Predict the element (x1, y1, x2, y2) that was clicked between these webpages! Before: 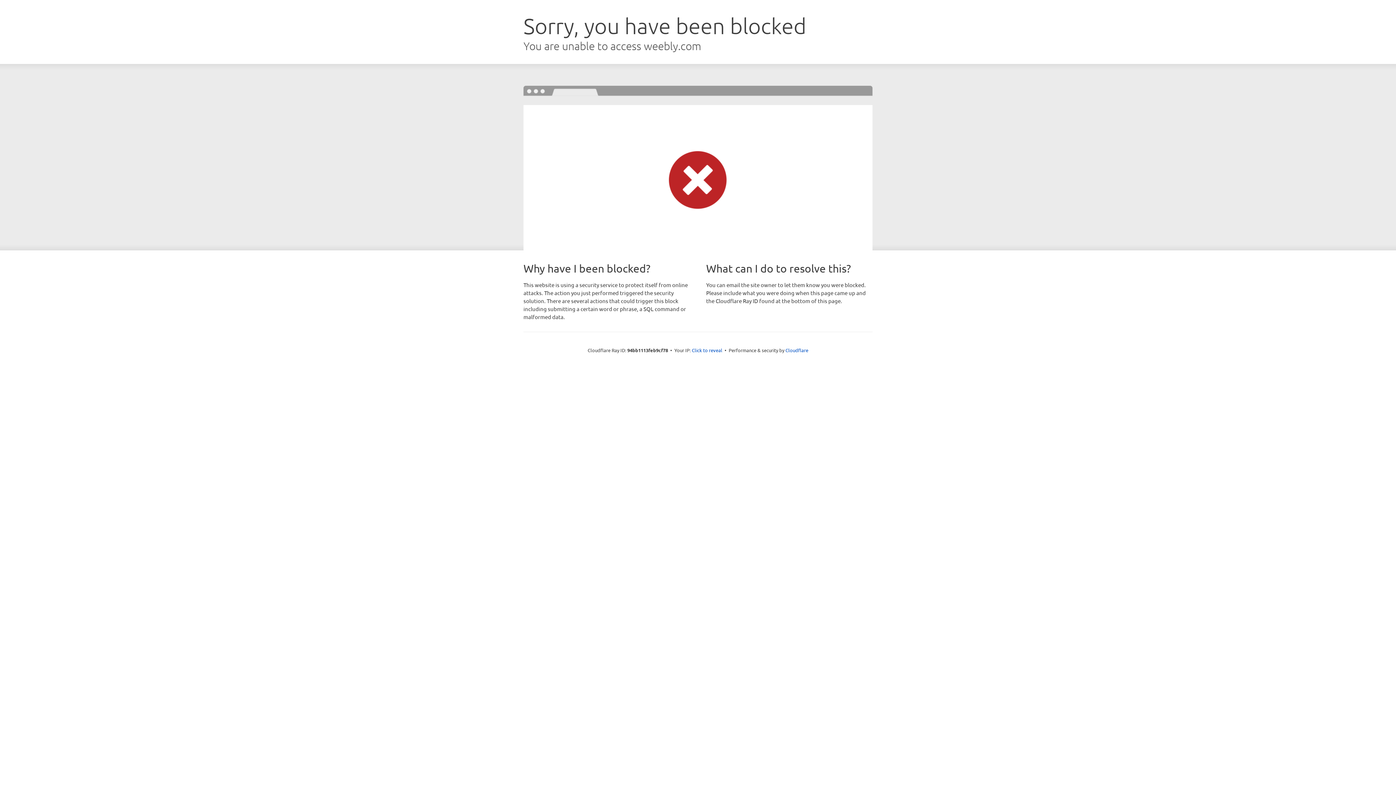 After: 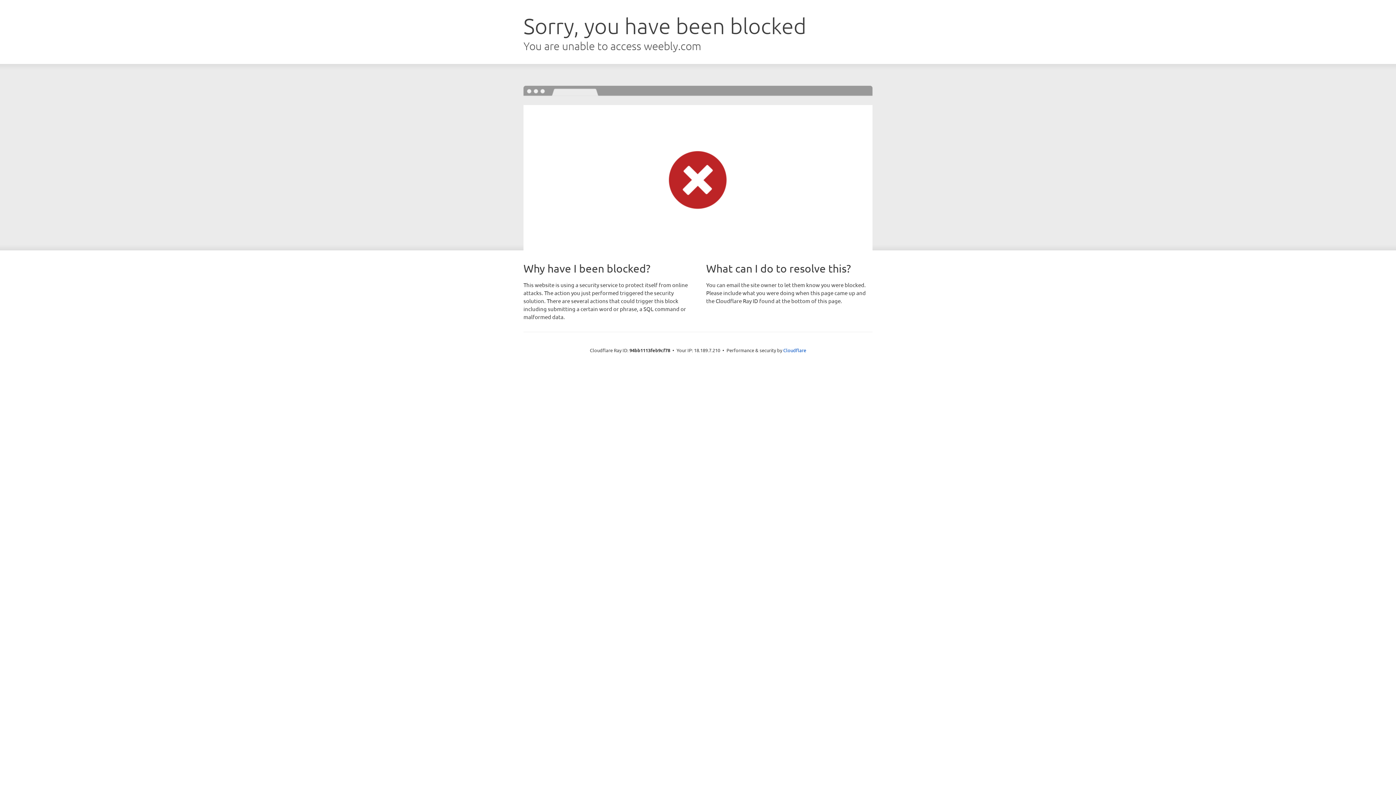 Action: label: Click to reveal bbox: (692, 346, 722, 353)